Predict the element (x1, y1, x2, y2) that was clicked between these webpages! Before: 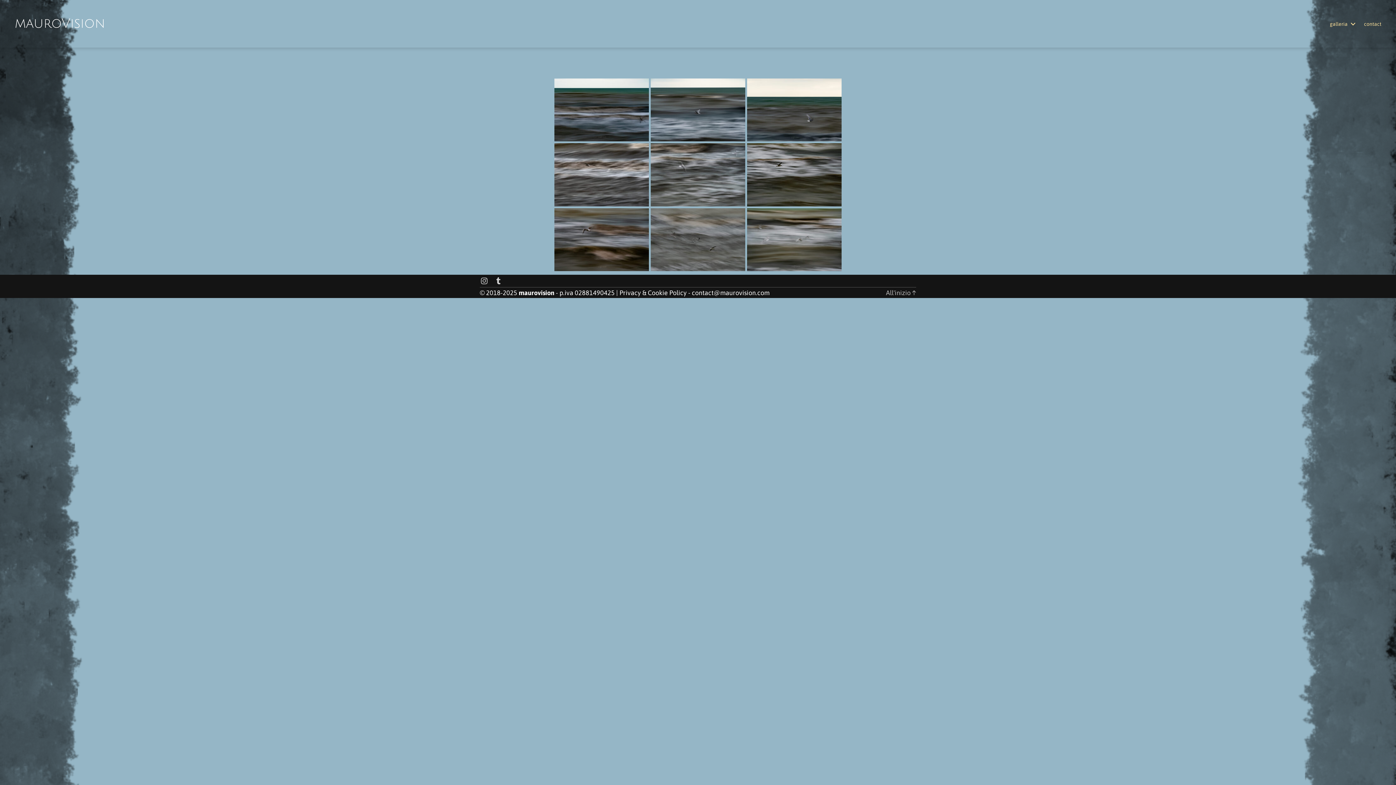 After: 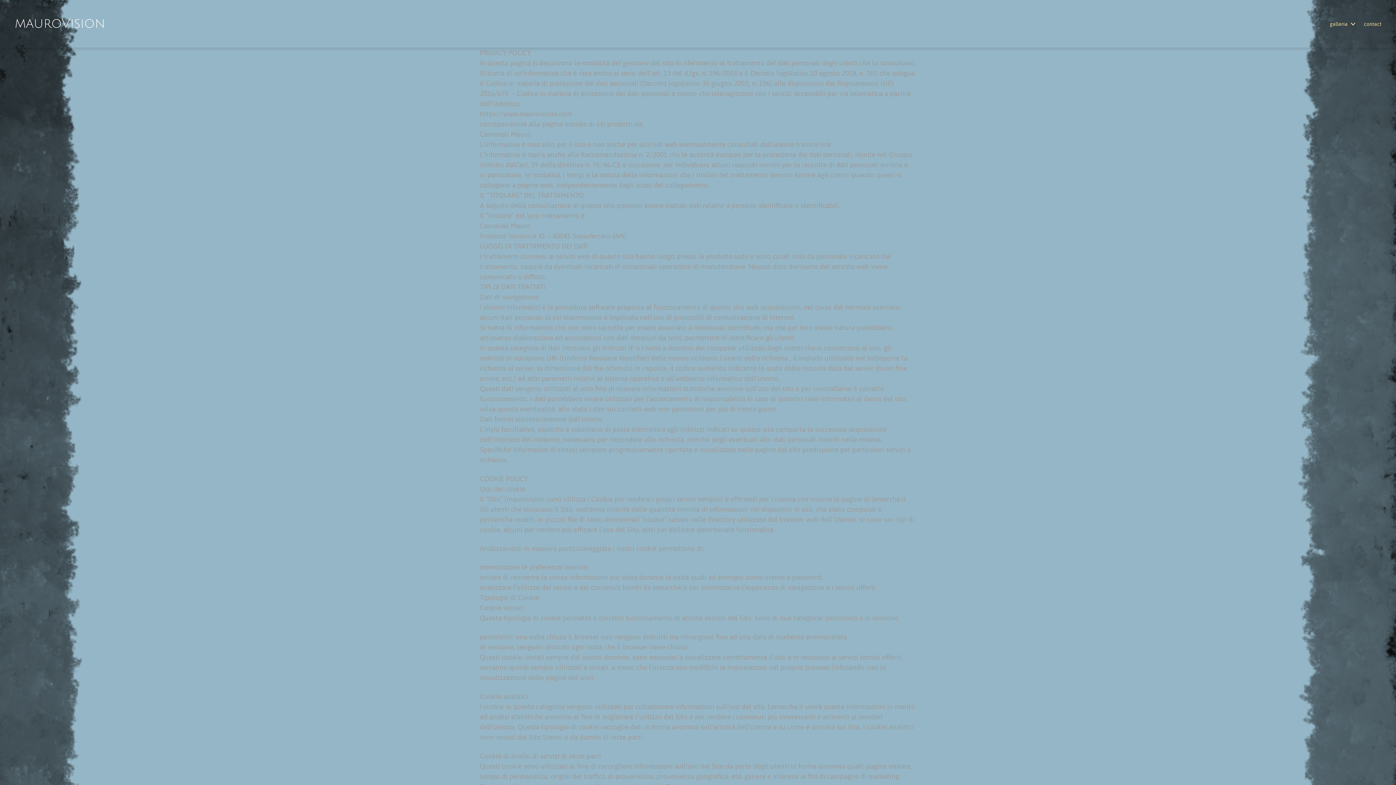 Action: bbox: (619, 288, 686, 296) label: Privacy & Cookie Policy